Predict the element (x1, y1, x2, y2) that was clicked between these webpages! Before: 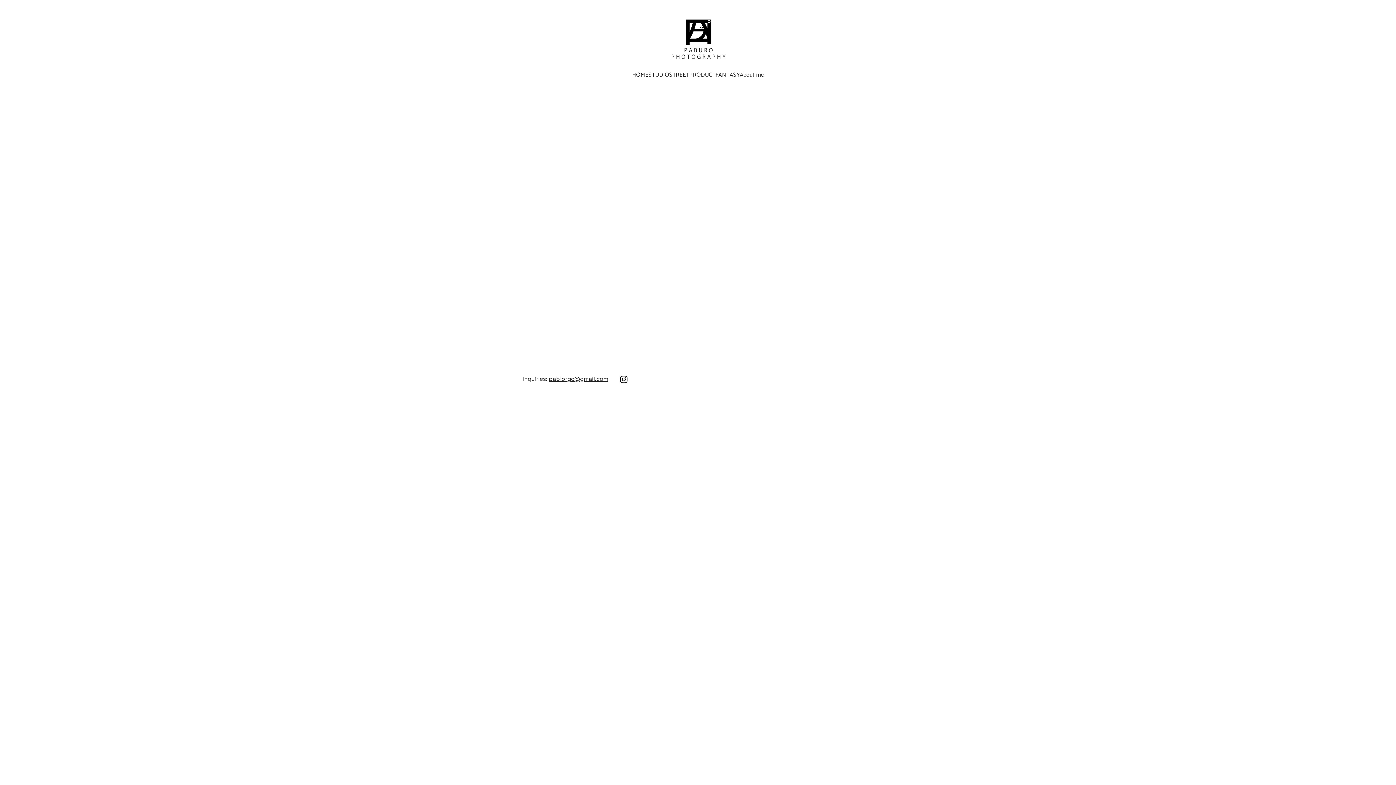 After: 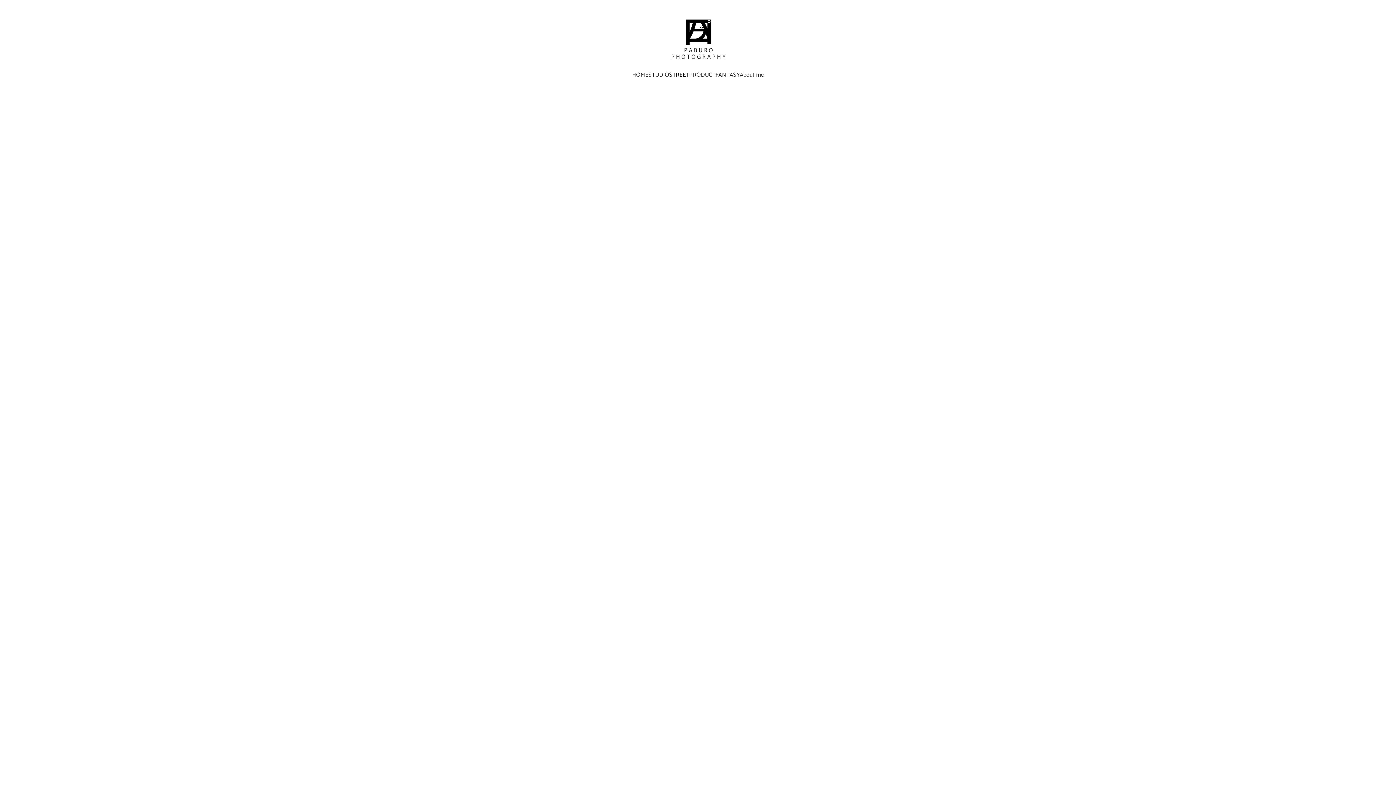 Action: bbox: (669, 70, 689, 80) label: STREET